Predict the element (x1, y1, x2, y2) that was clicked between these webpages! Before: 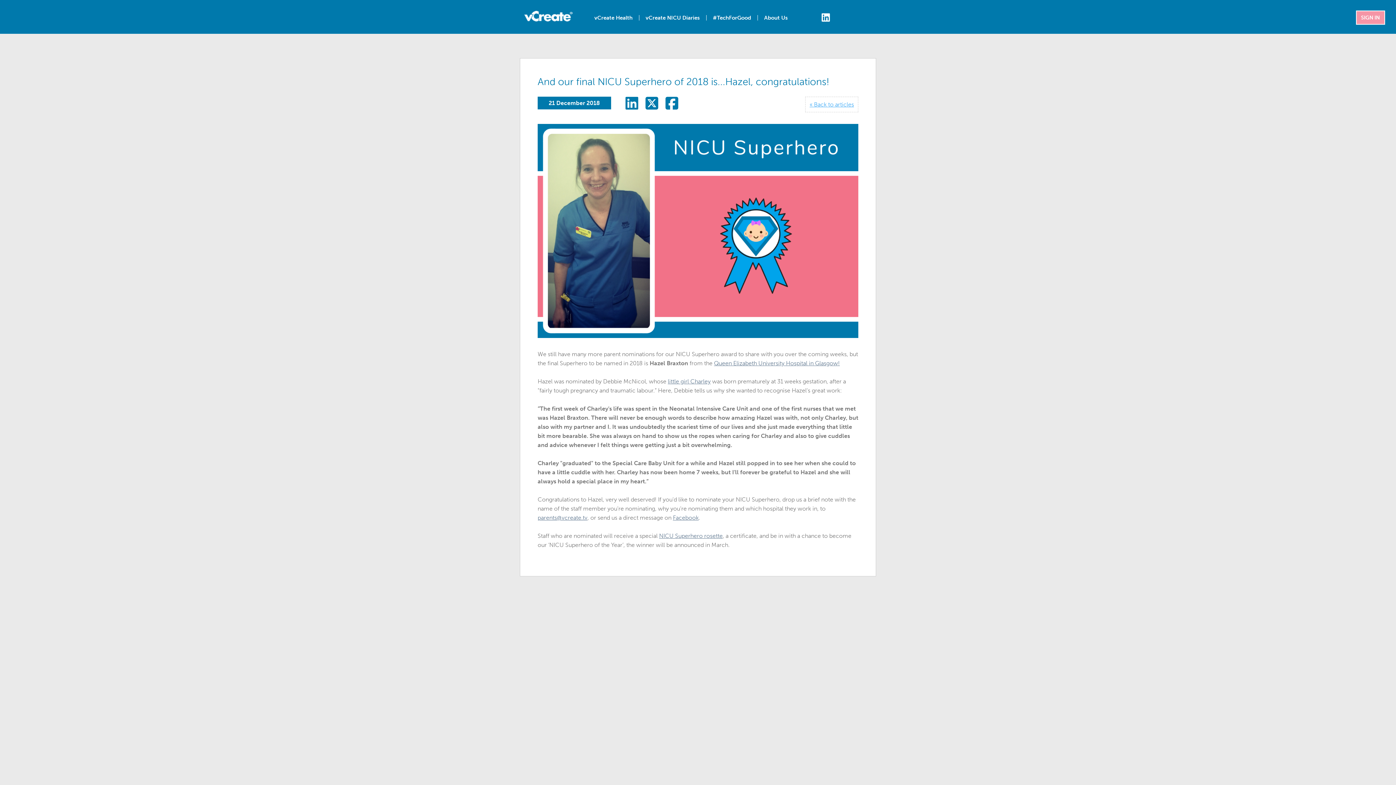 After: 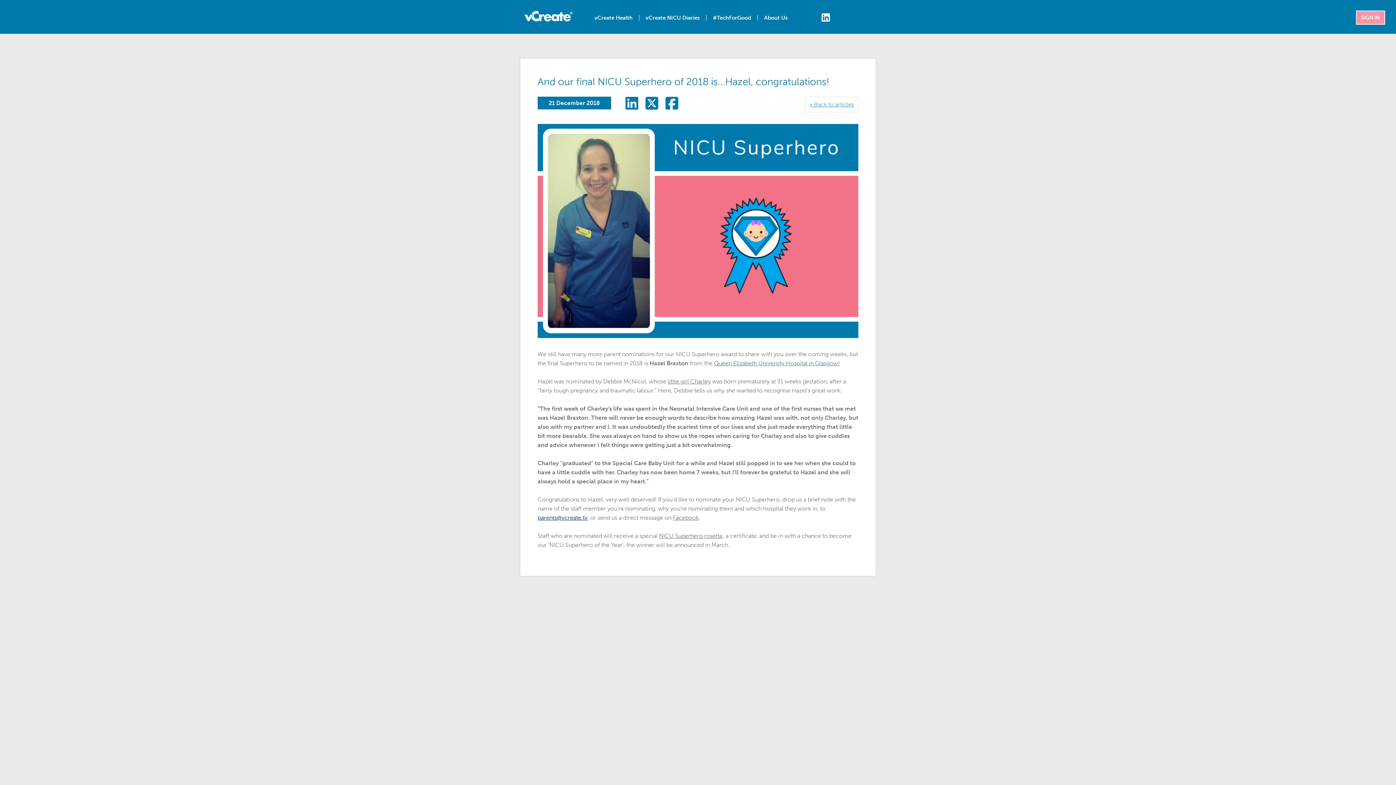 Action: label: parents@vcreate.tv bbox: (537, 514, 587, 521)